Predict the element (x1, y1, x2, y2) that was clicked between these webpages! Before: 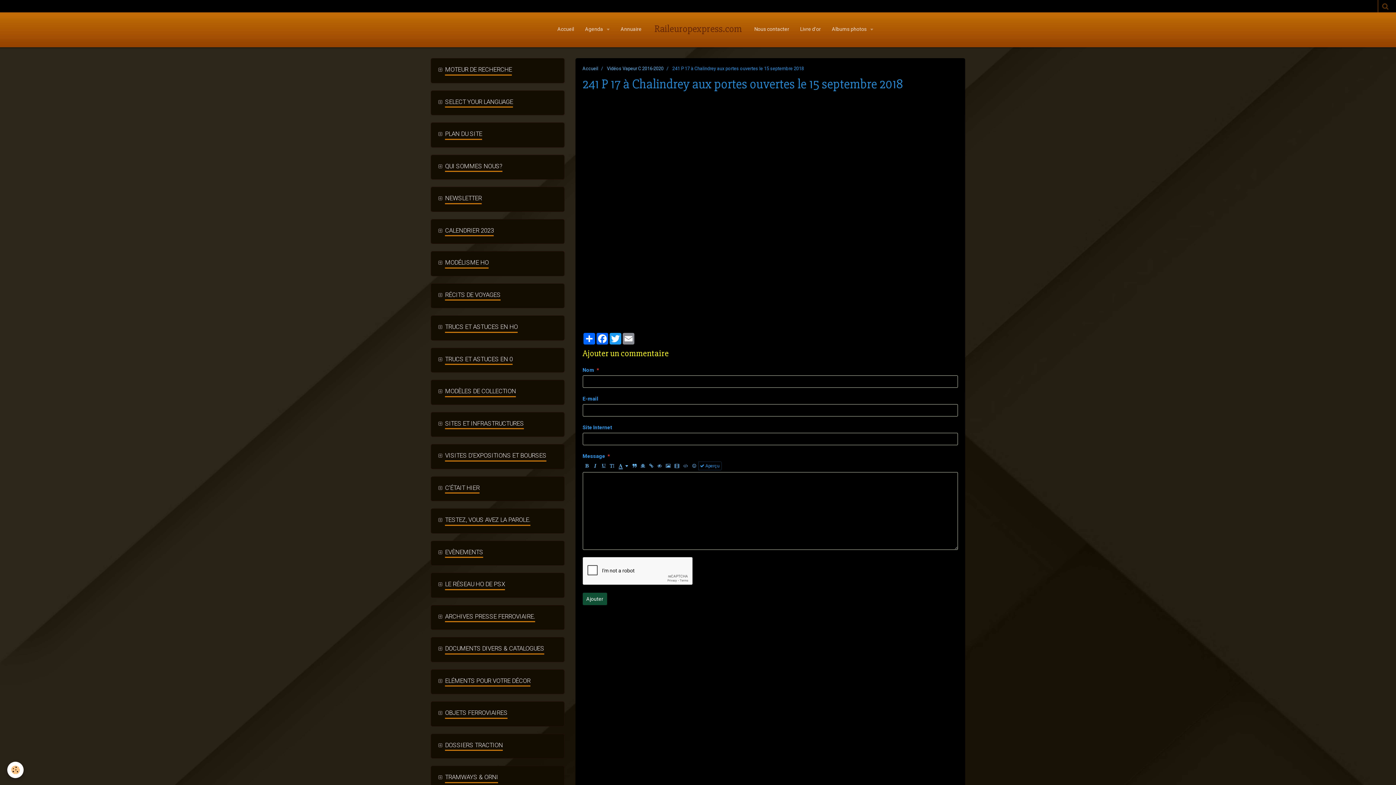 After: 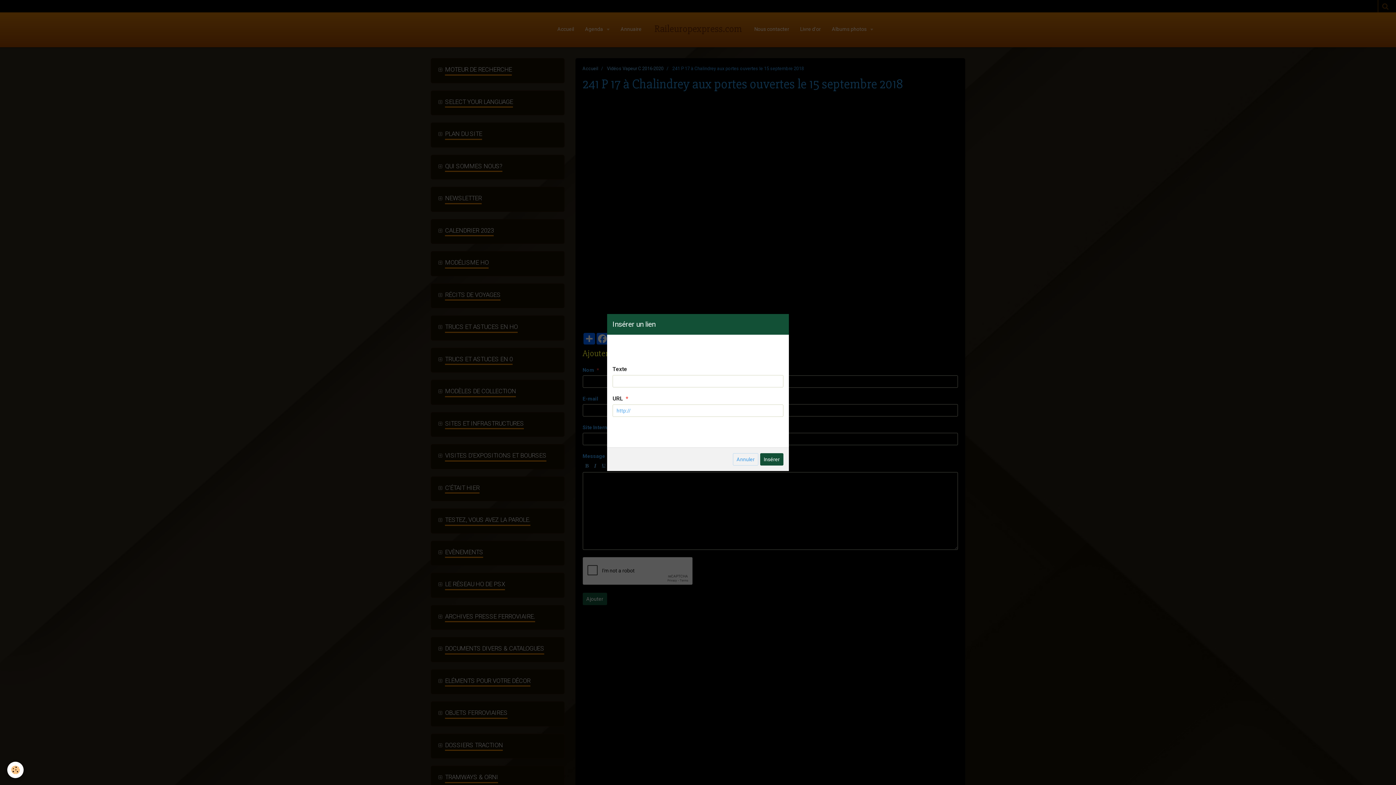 Action: bbox: (647, 461, 655, 470)